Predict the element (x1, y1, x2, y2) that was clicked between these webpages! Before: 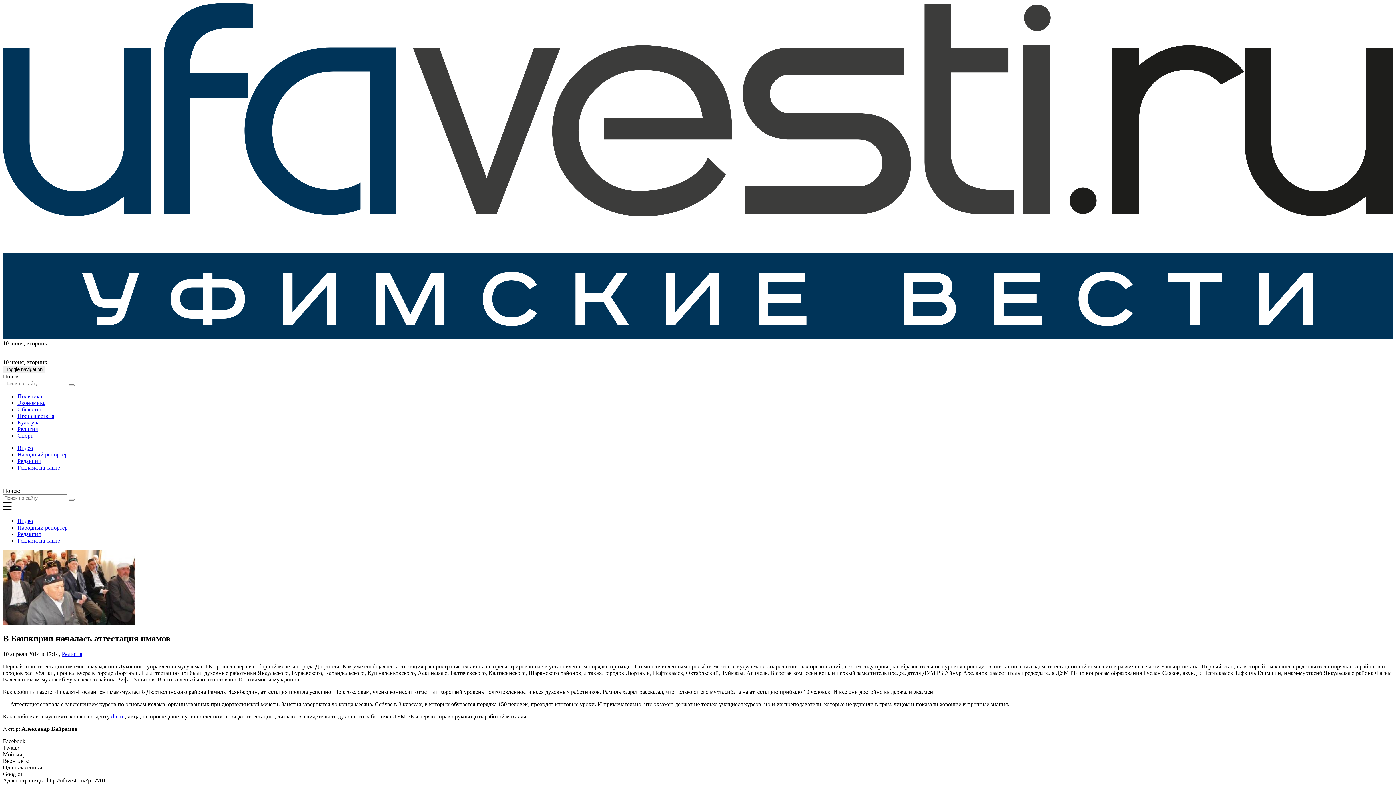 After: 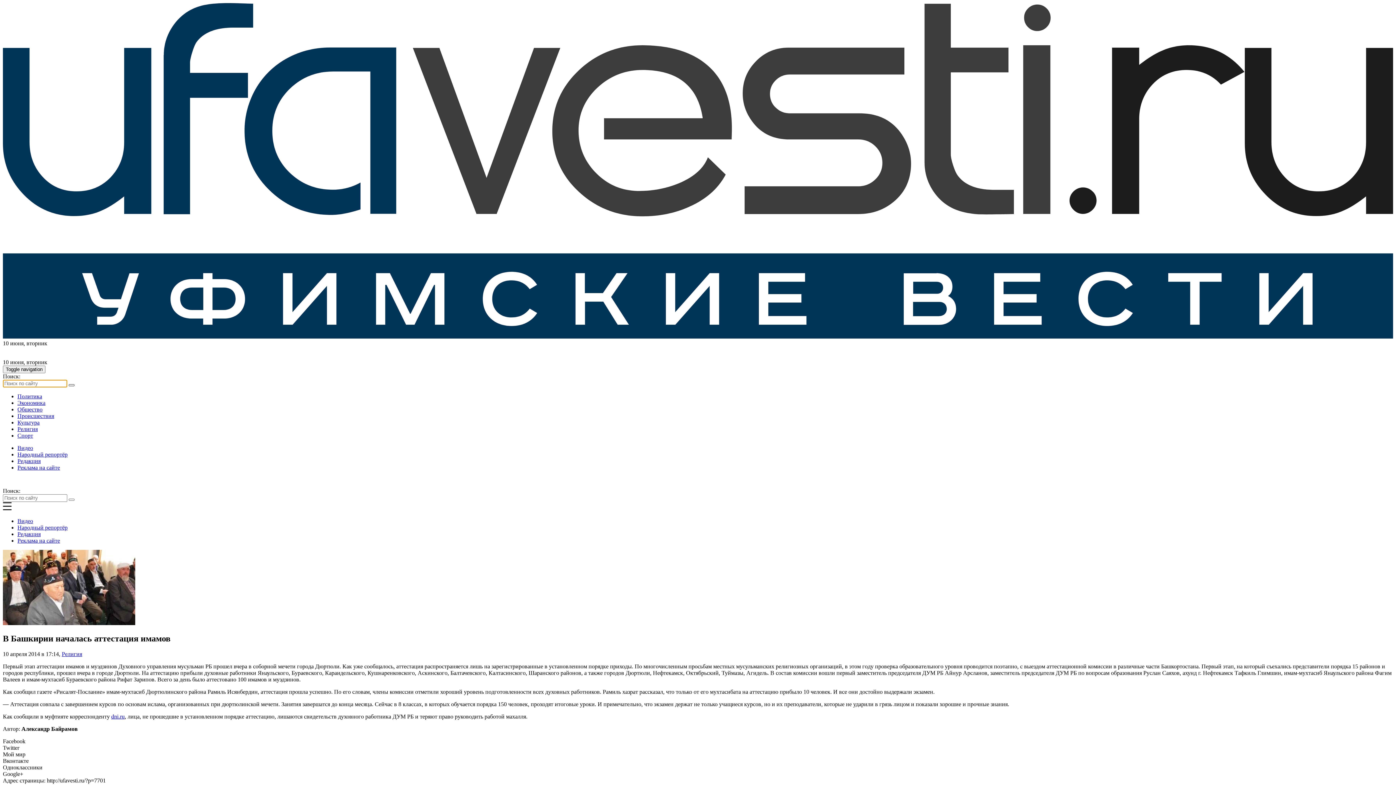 Action: bbox: (68, 384, 74, 386)